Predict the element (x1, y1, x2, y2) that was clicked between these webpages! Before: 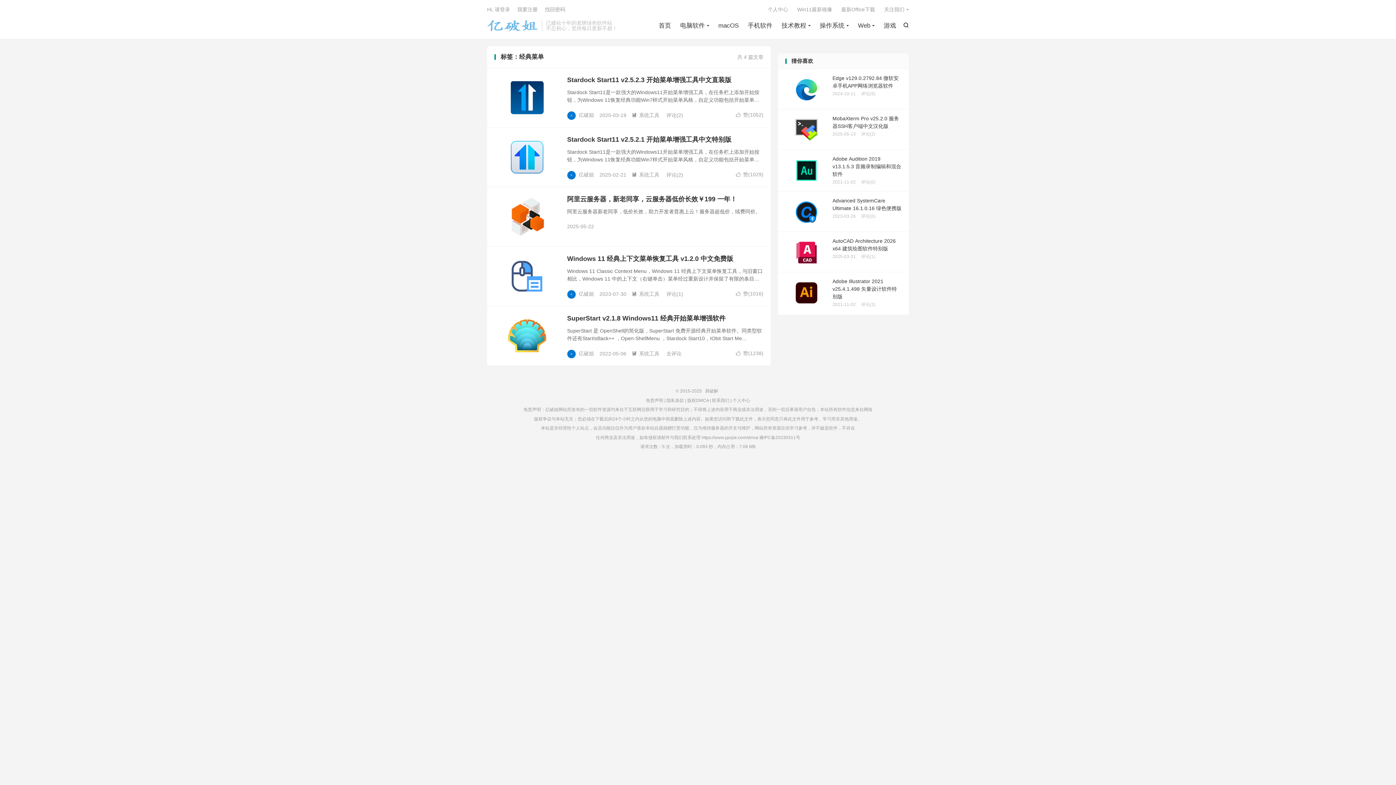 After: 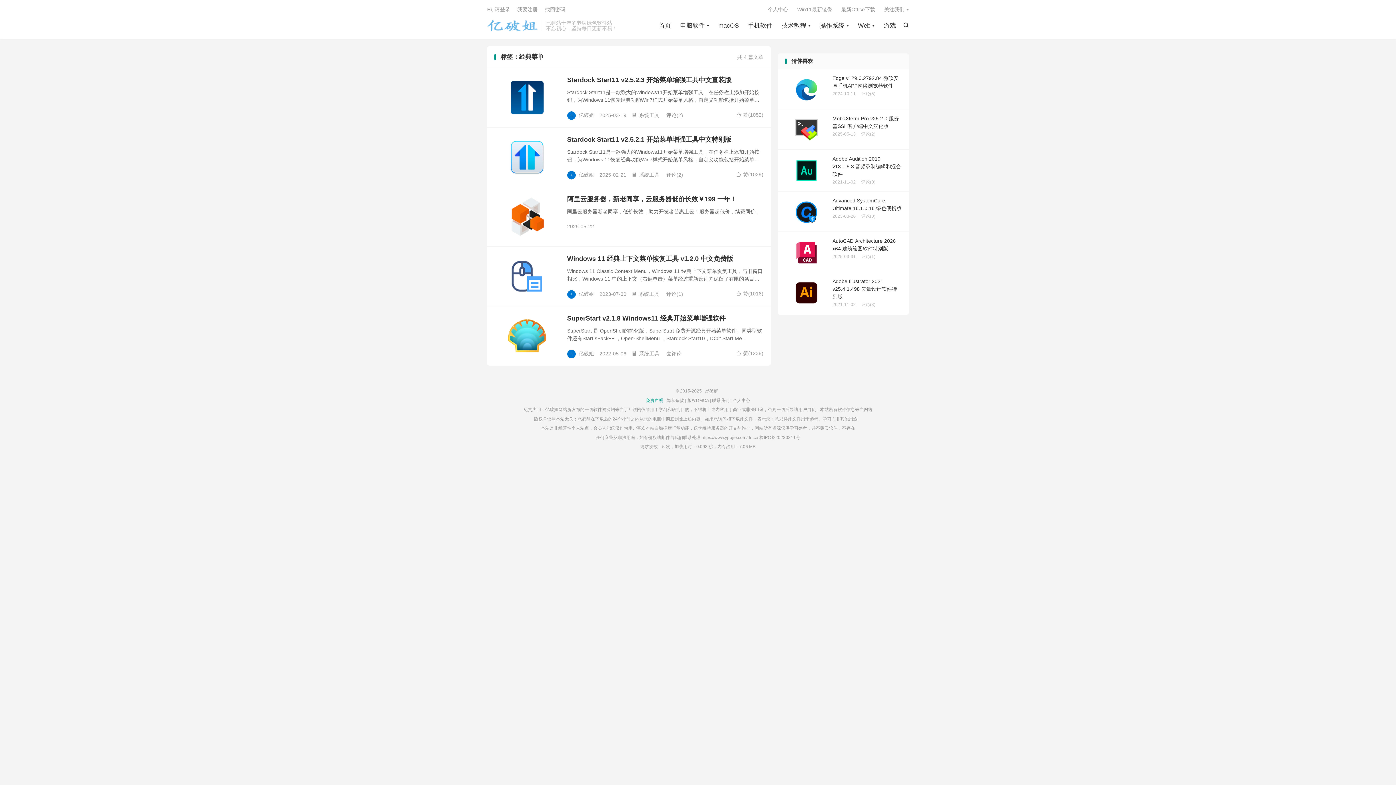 Action: bbox: (646, 398, 663, 403) label: 免责声明